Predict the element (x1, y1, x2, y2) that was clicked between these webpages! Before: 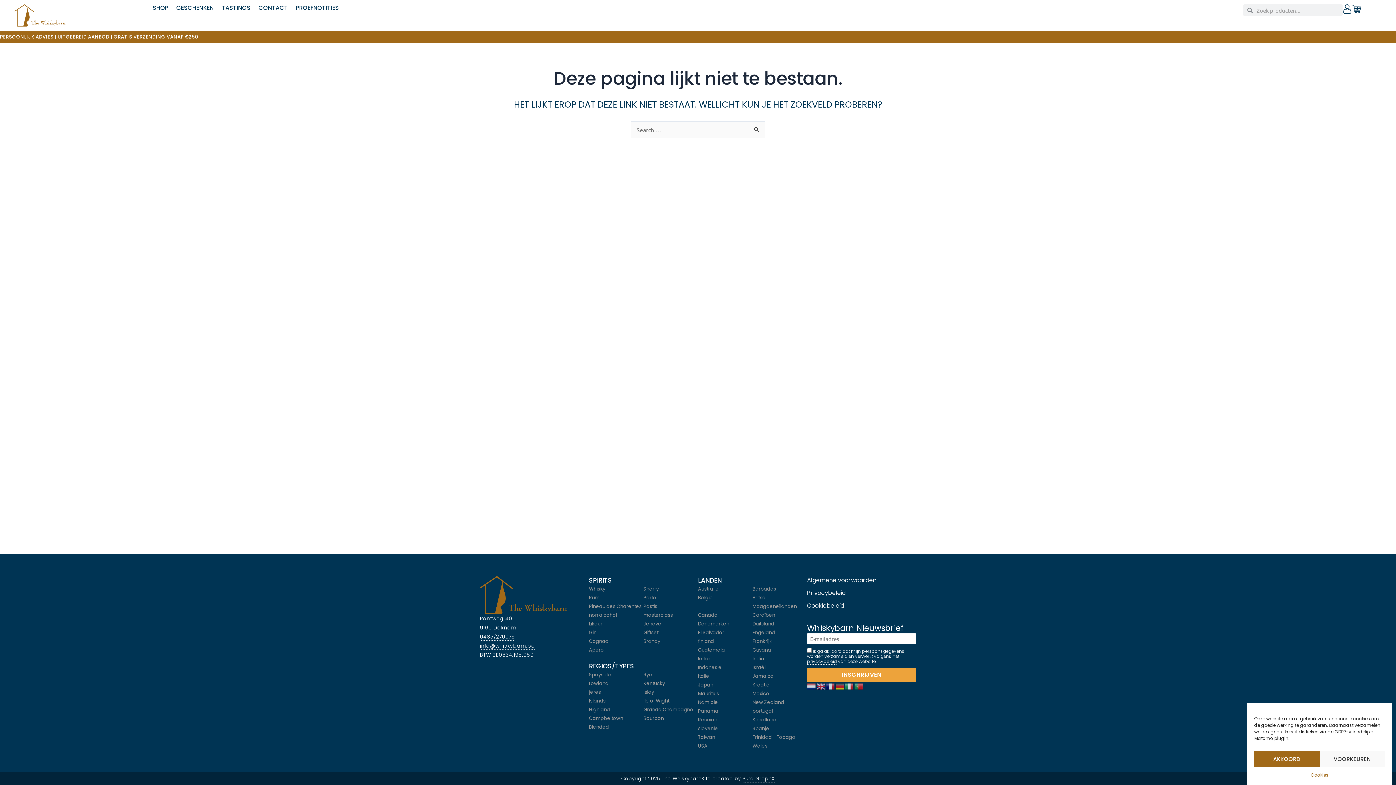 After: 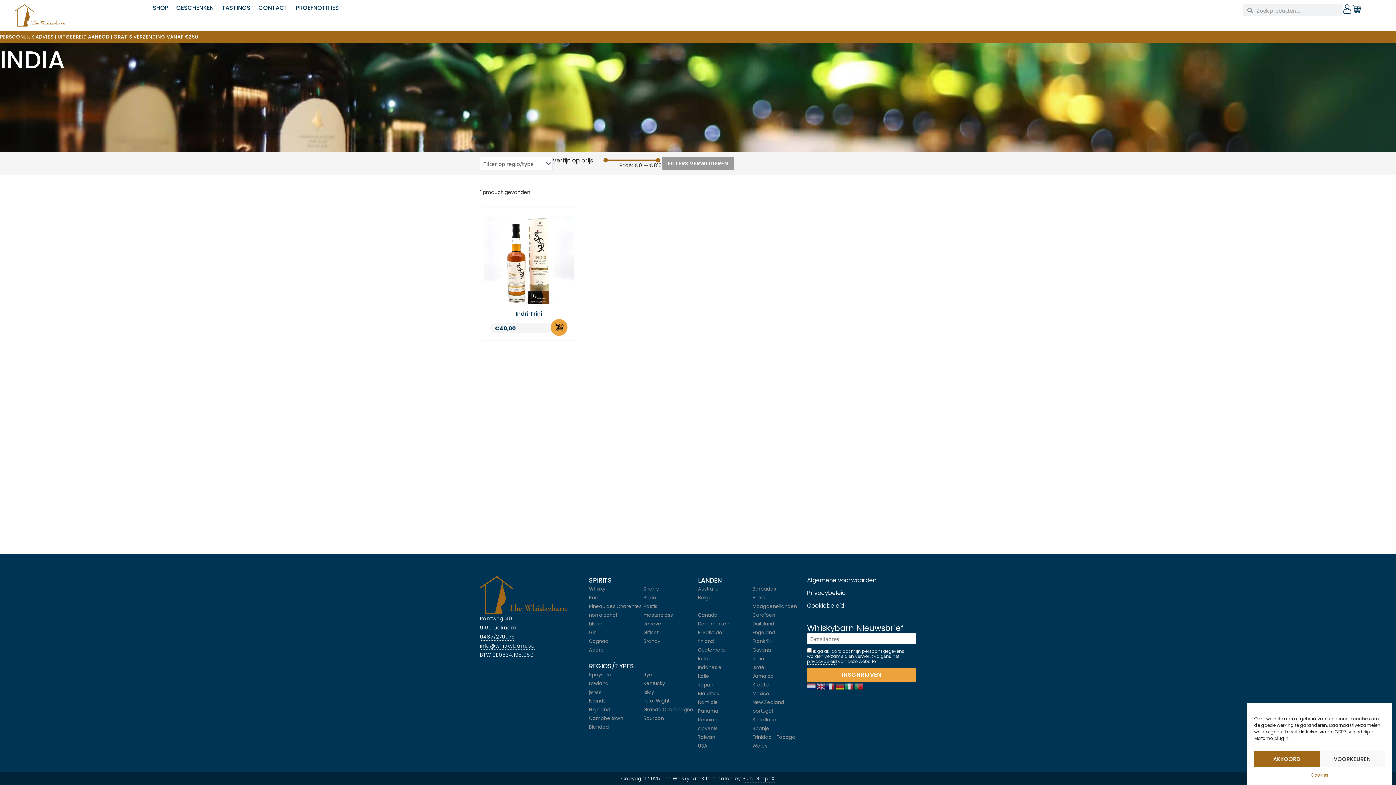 Action: bbox: (752, 655, 764, 662) label: India